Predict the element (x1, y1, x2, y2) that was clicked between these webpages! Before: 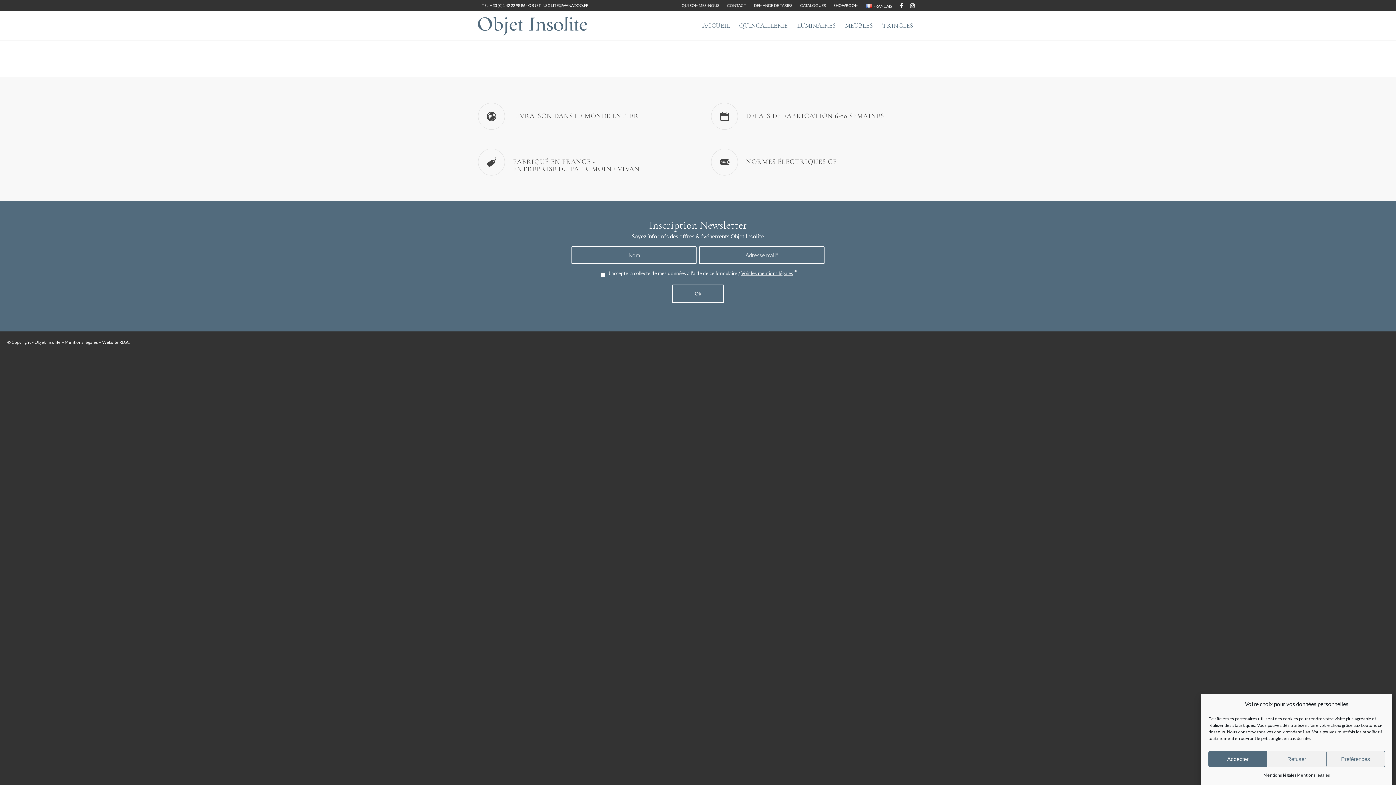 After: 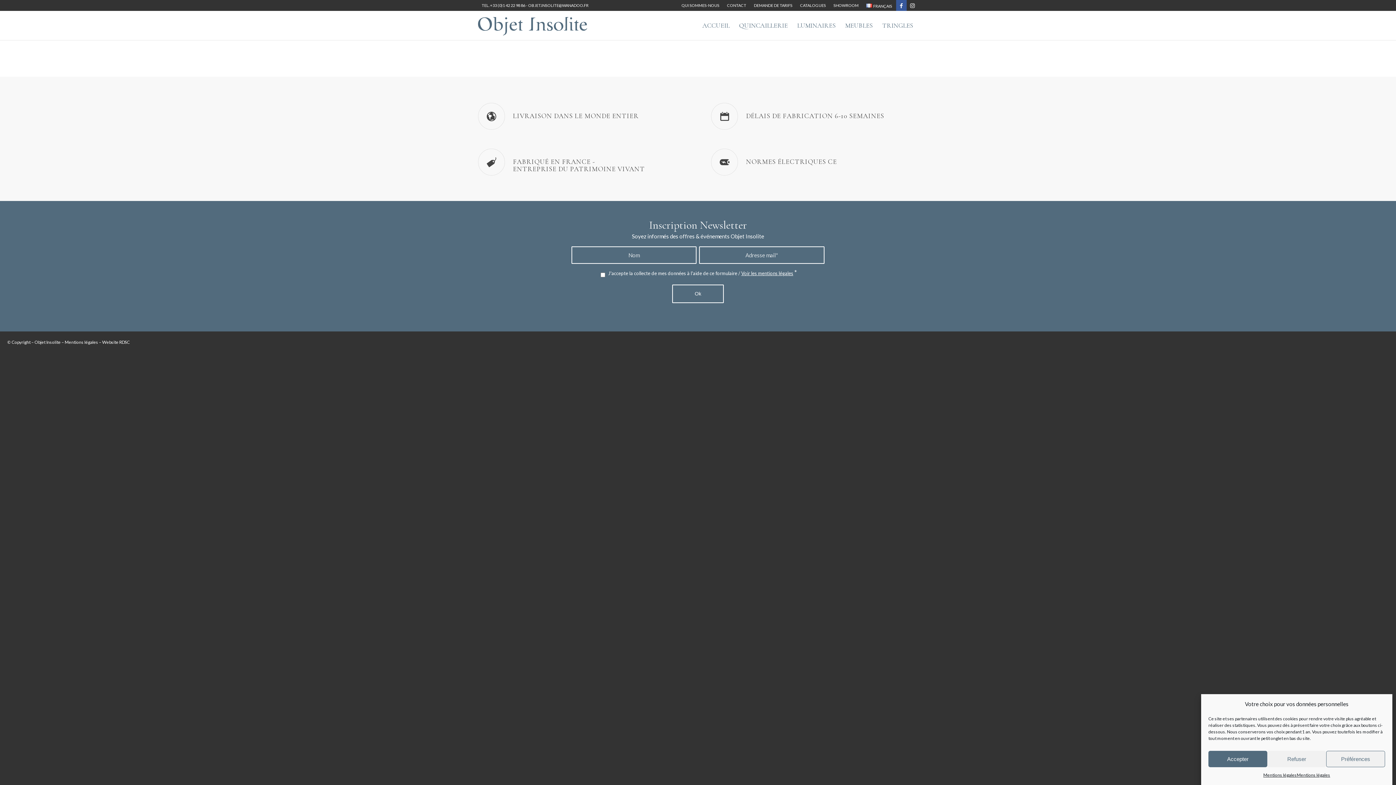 Action: label: Lien vers Facebook bbox: (896, 0, 906, 10)